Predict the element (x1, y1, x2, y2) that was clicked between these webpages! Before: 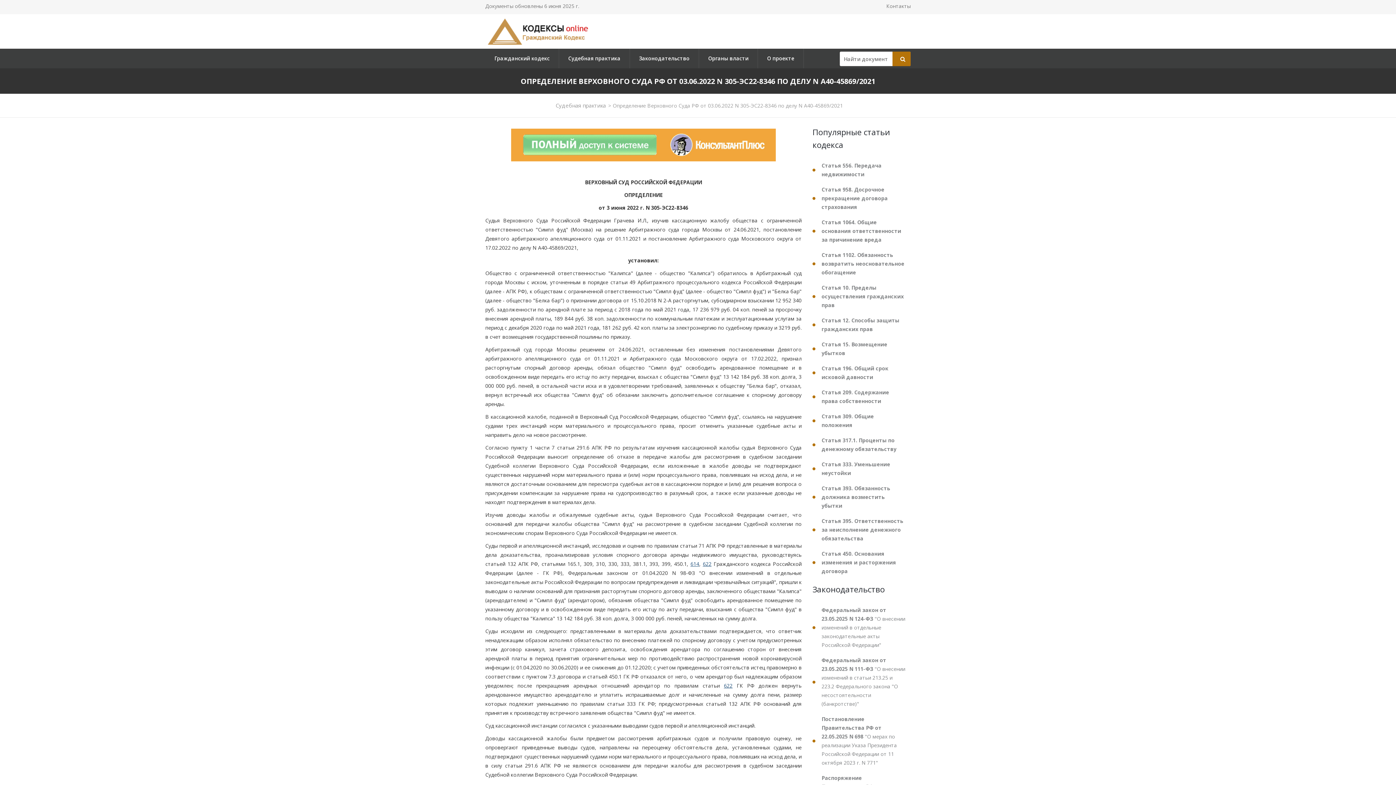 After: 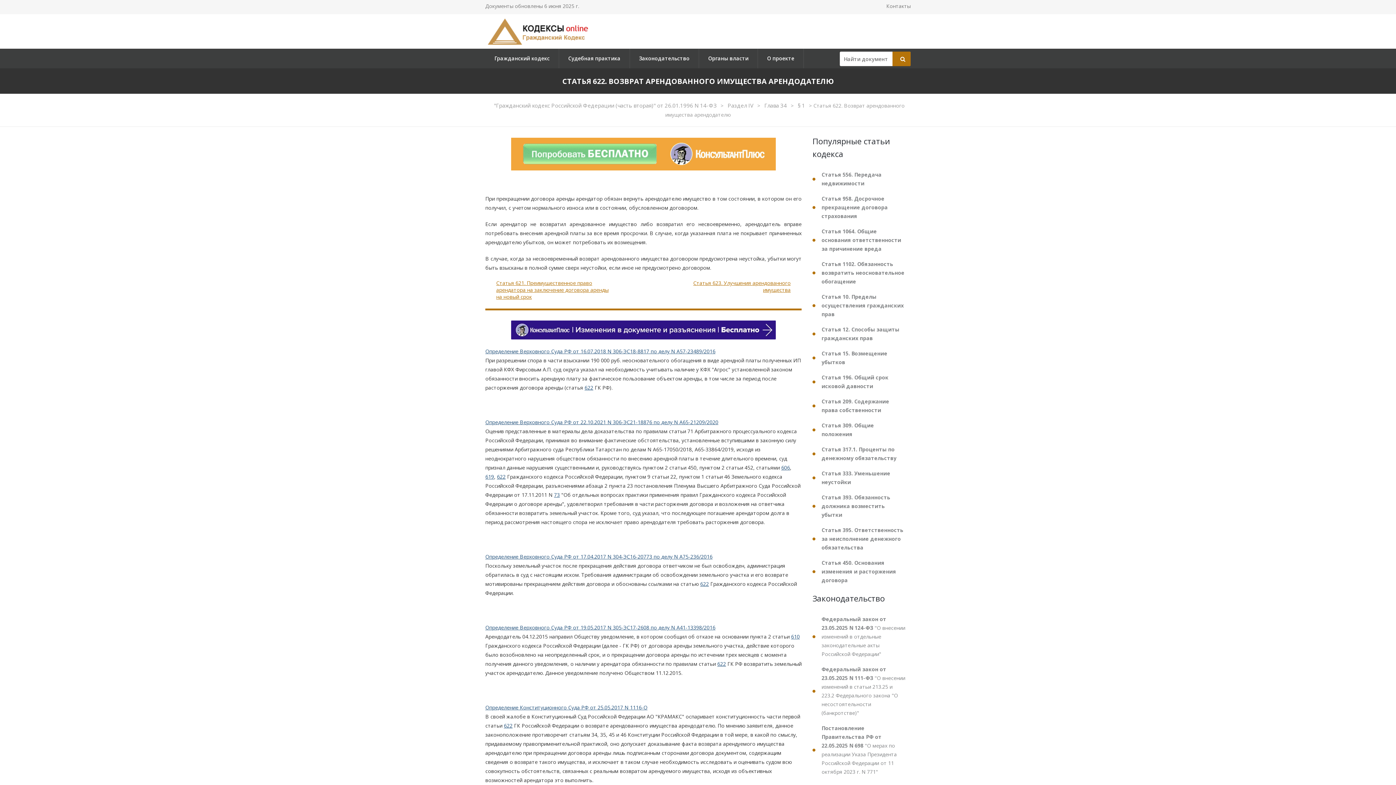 Action: bbox: (724, 682, 732, 689) label: 622